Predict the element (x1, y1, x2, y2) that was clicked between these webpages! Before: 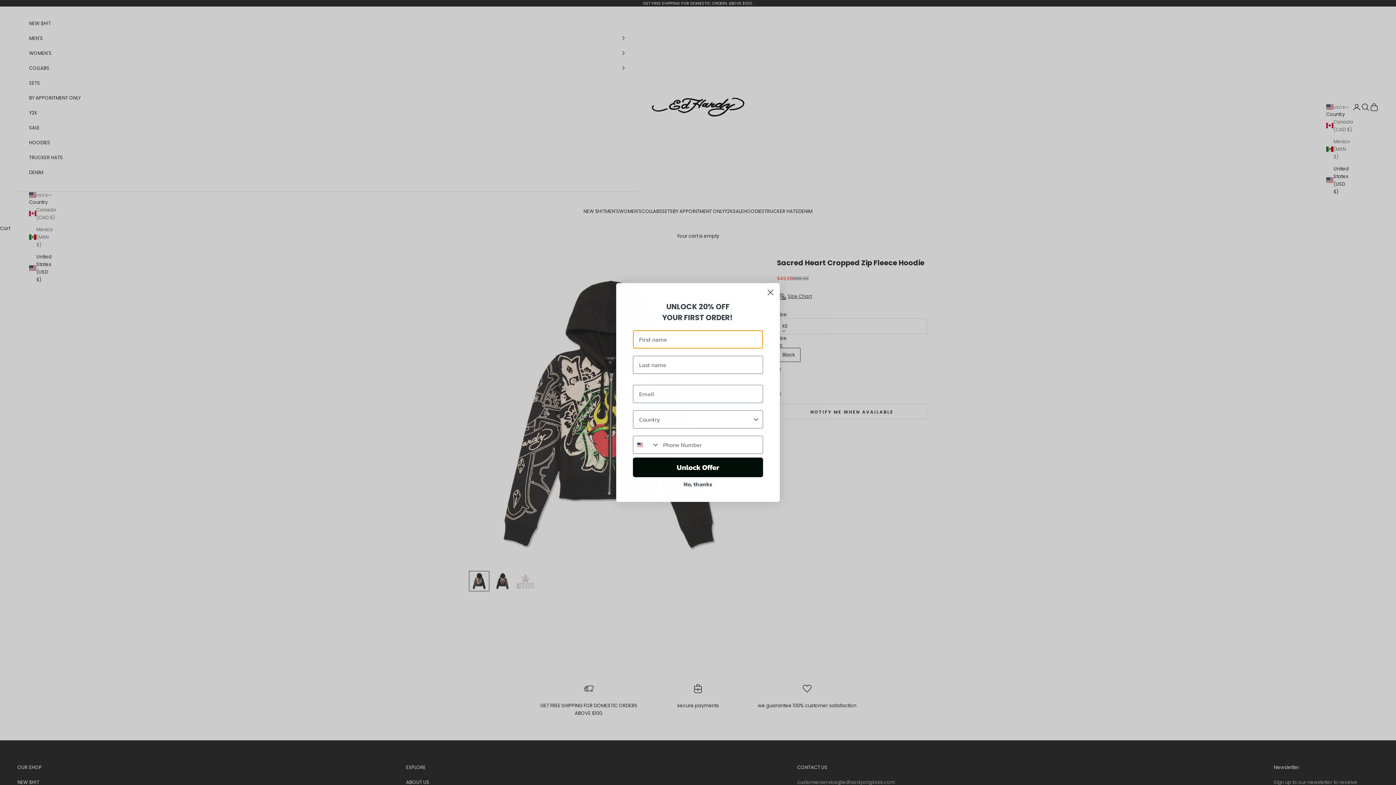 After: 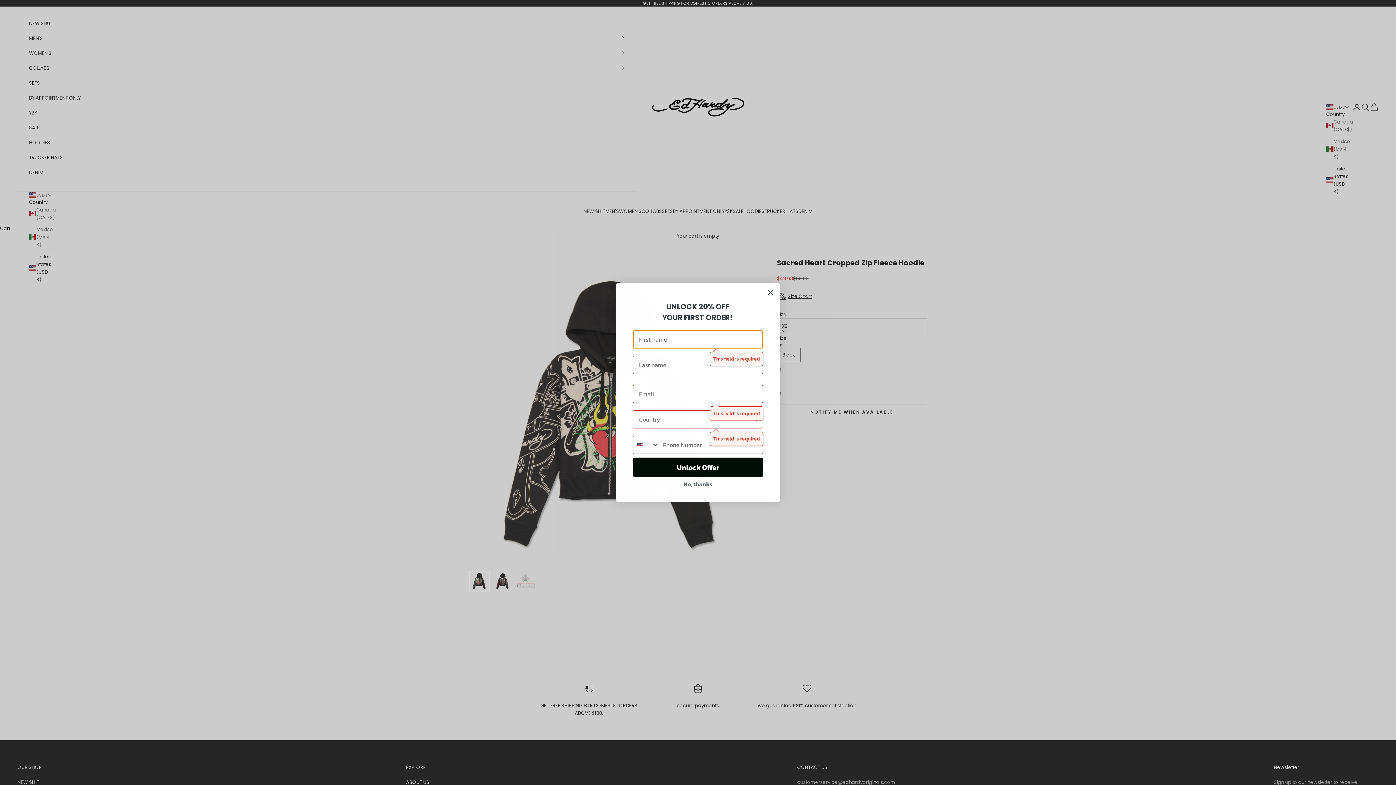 Action: bbox: (633, 457, 763, 477) label: Unlock Offer